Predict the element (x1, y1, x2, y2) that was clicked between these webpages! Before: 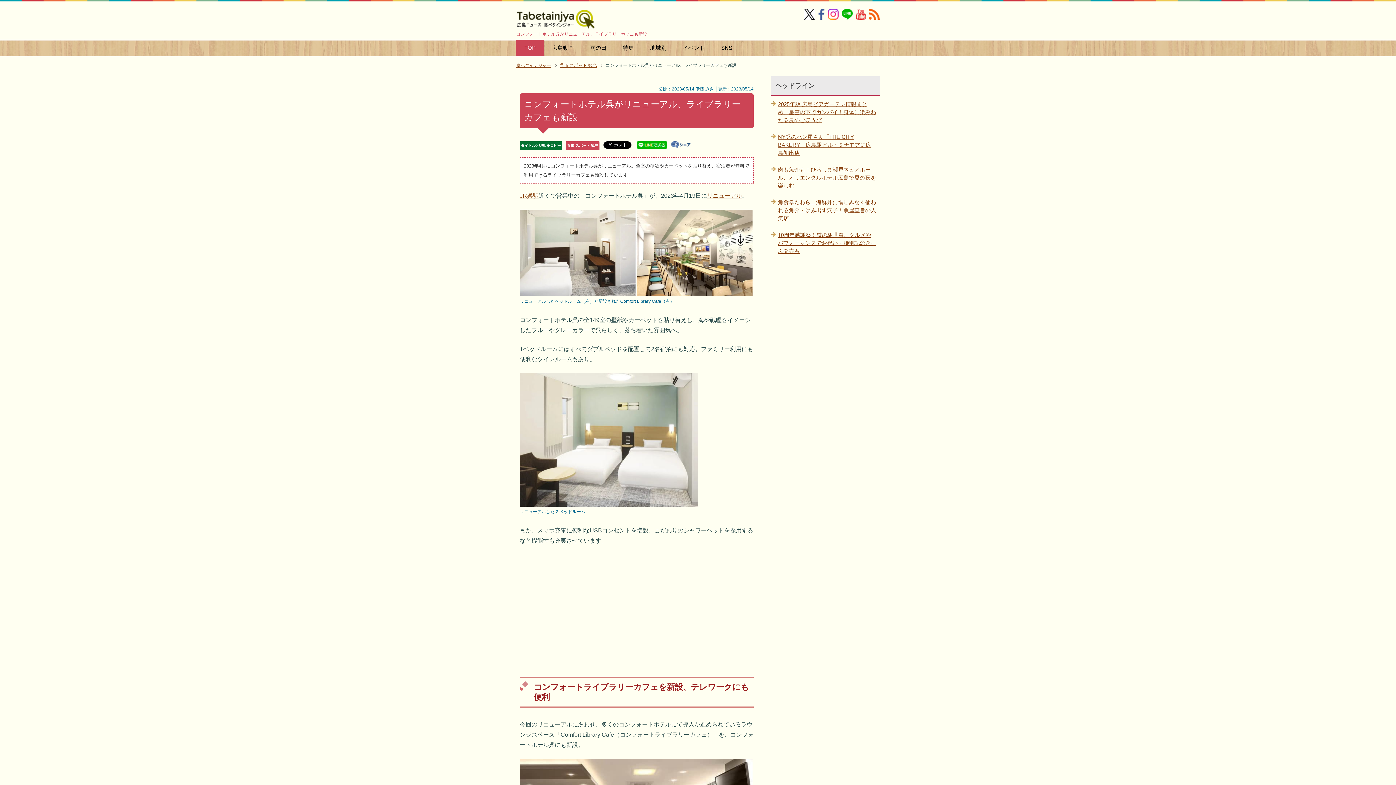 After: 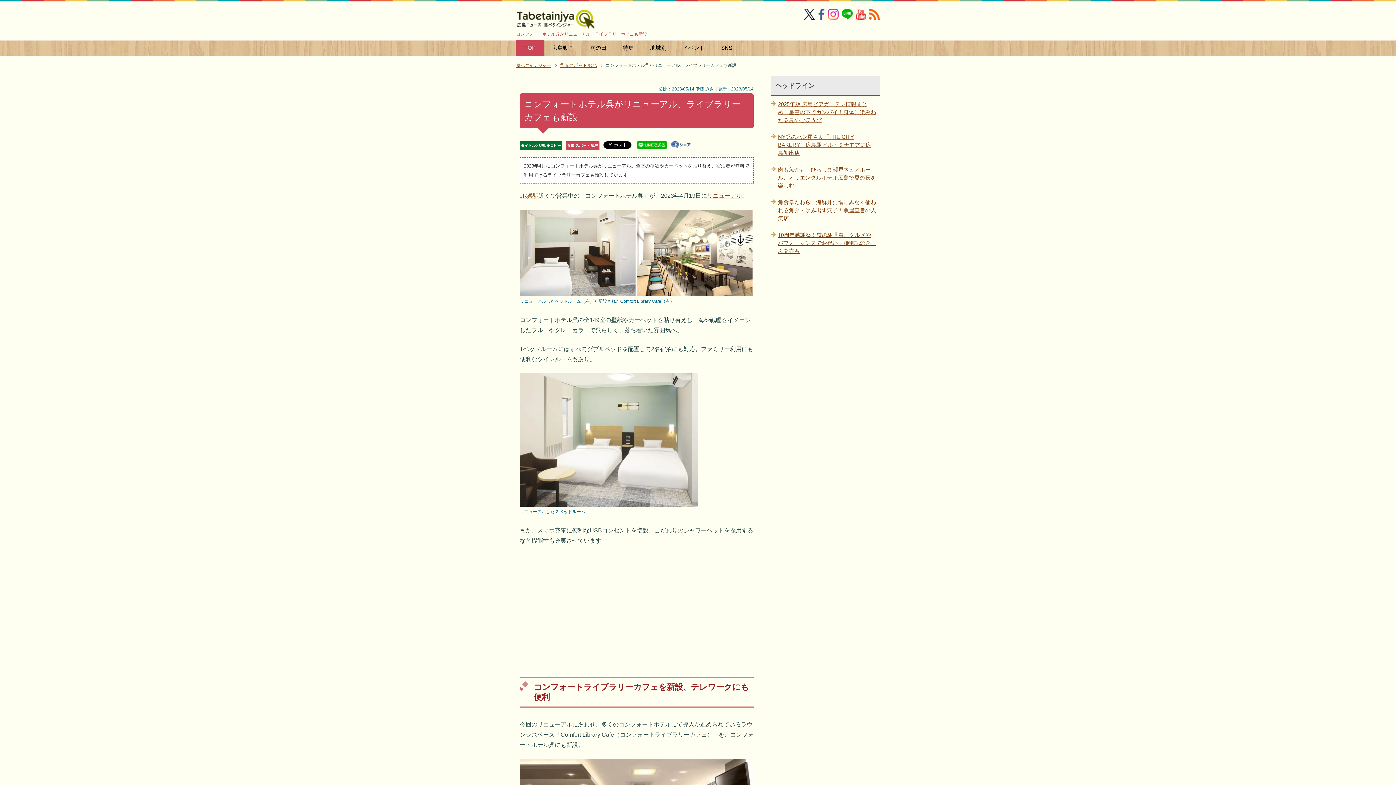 Action: bbox: (671, 144, 690, 150)